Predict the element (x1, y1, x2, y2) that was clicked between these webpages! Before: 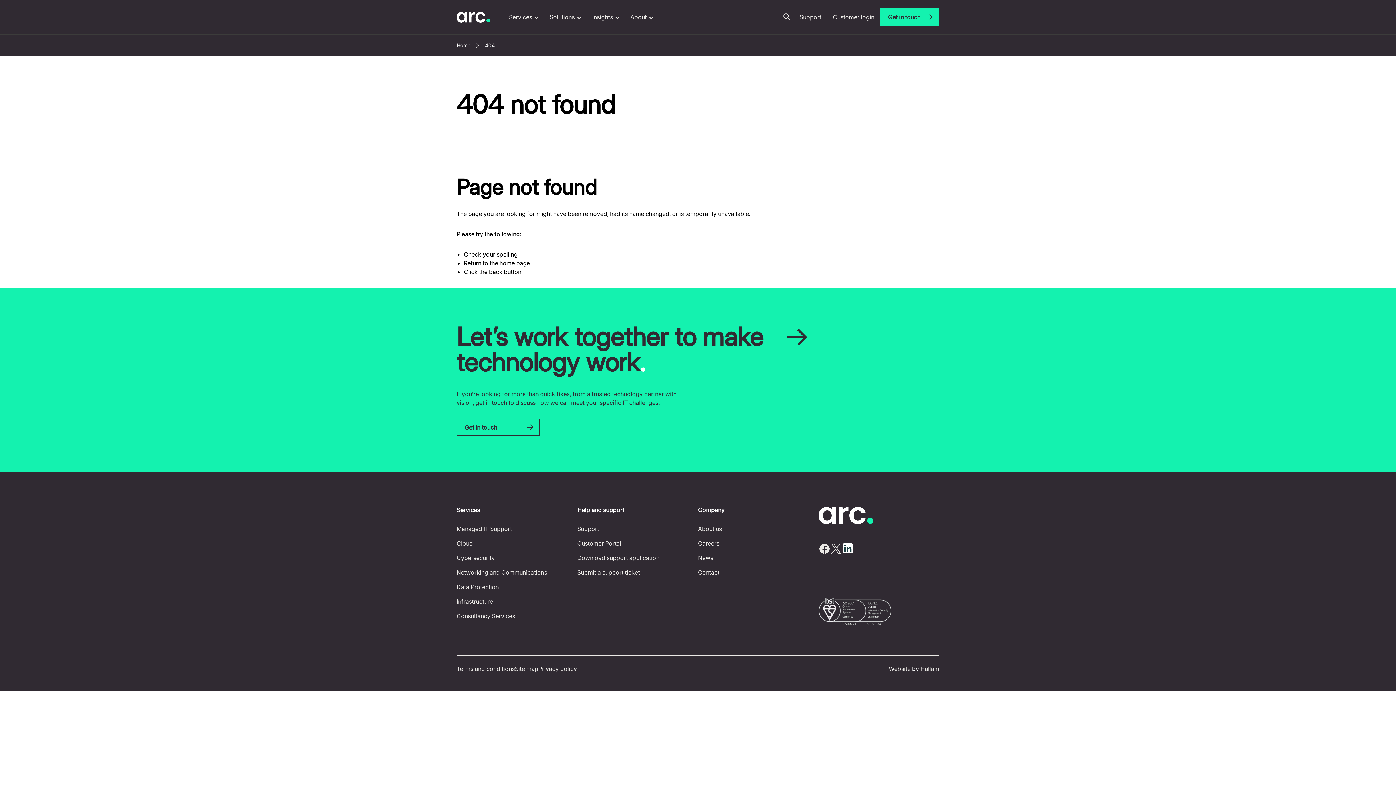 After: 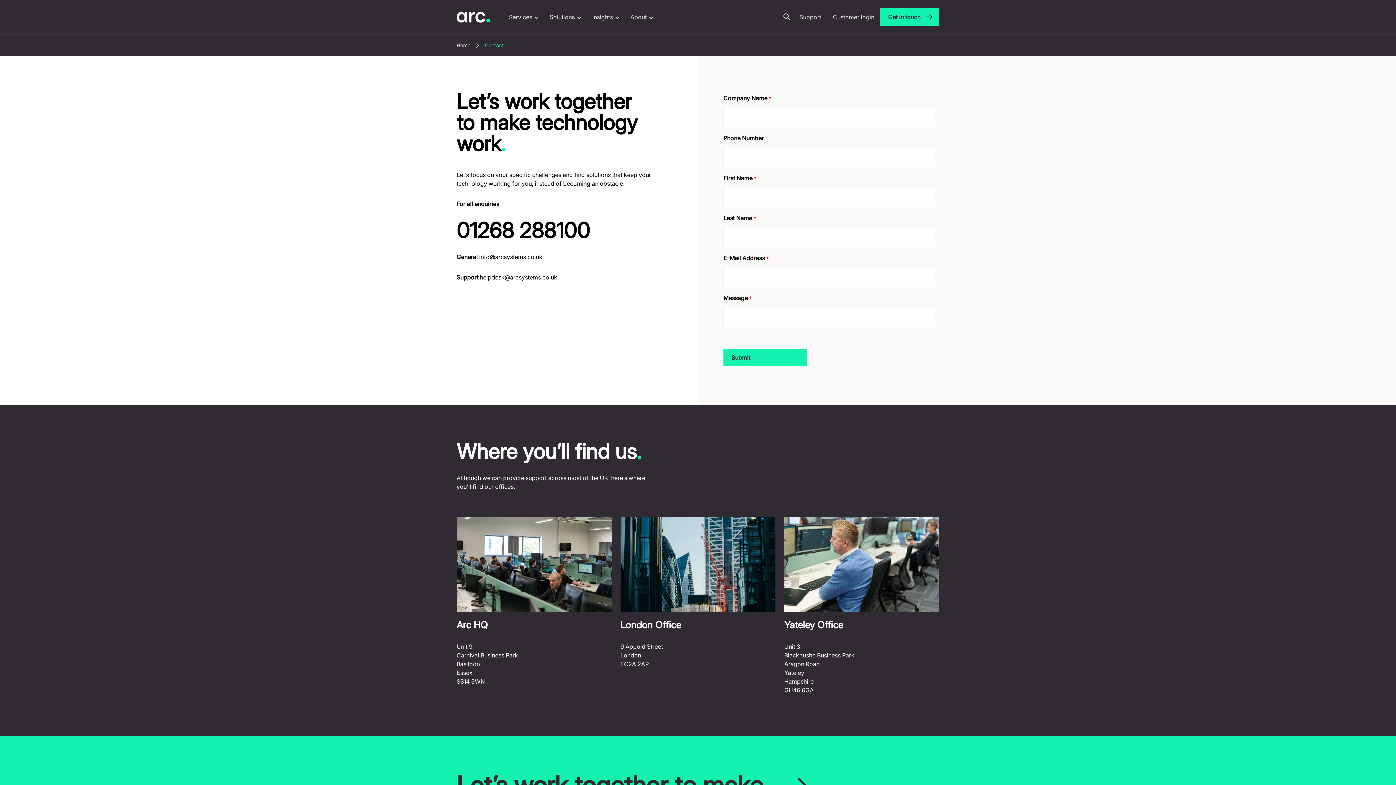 Action: label: Get in touch bbox: (456, 418, 540, 436)